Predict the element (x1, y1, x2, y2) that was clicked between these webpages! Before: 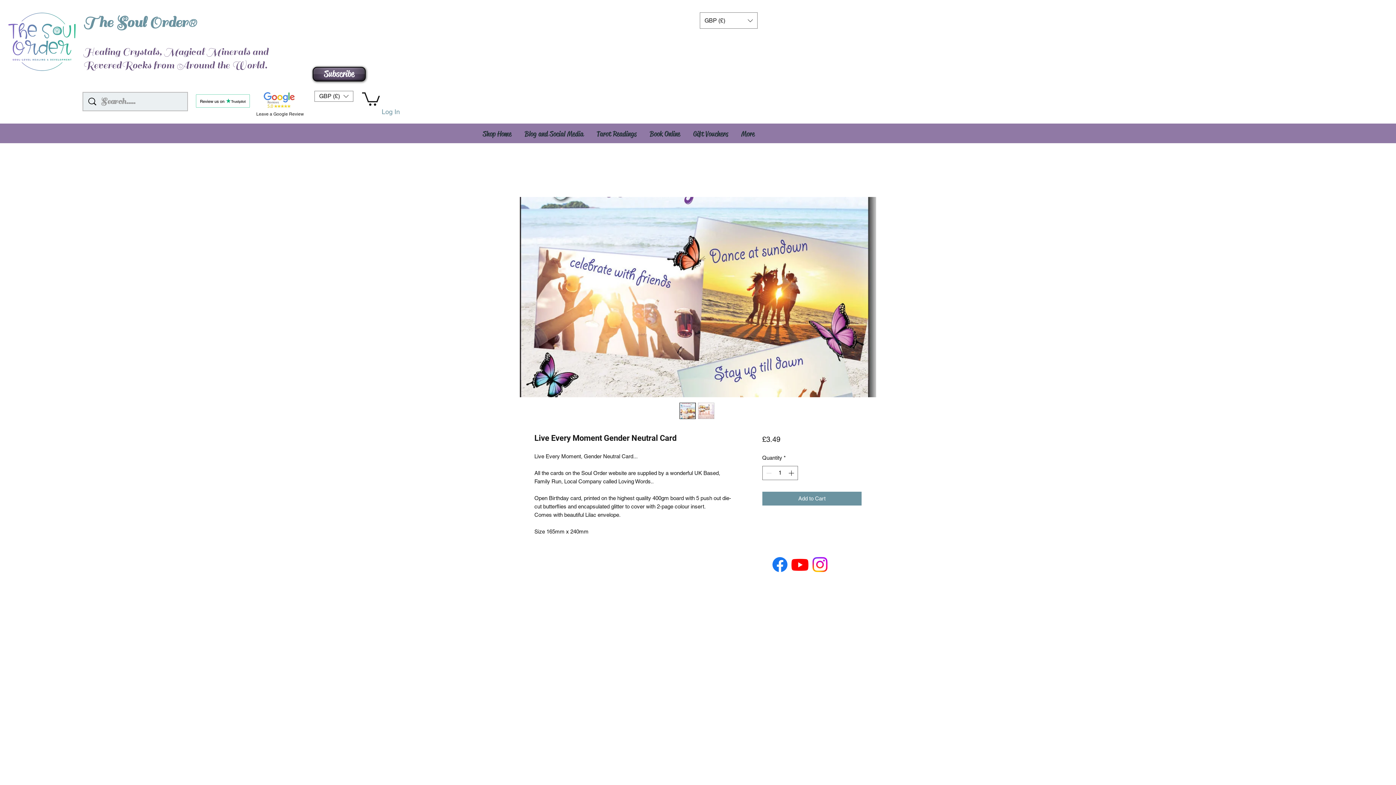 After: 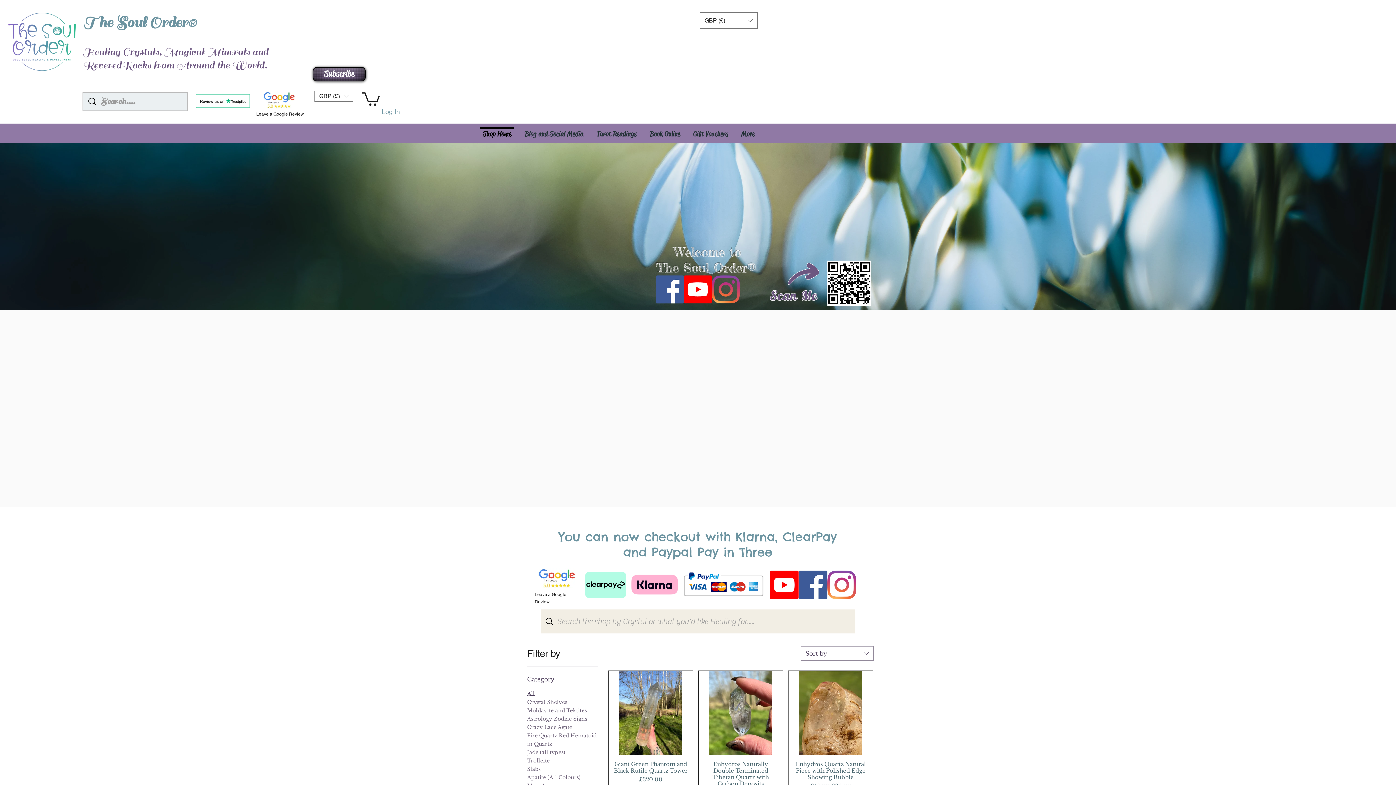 Action: bbox: (476, 127, 518, 134) label: Shop Home